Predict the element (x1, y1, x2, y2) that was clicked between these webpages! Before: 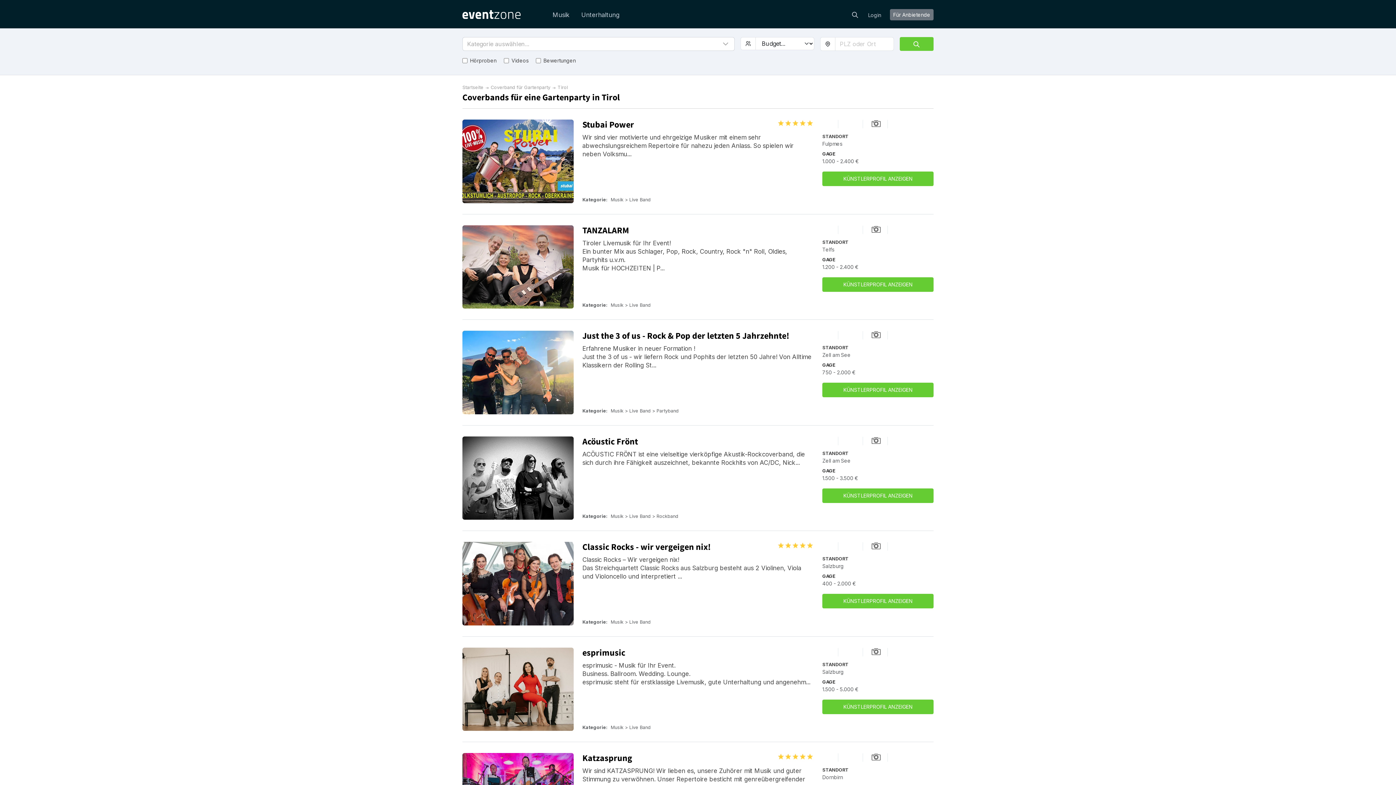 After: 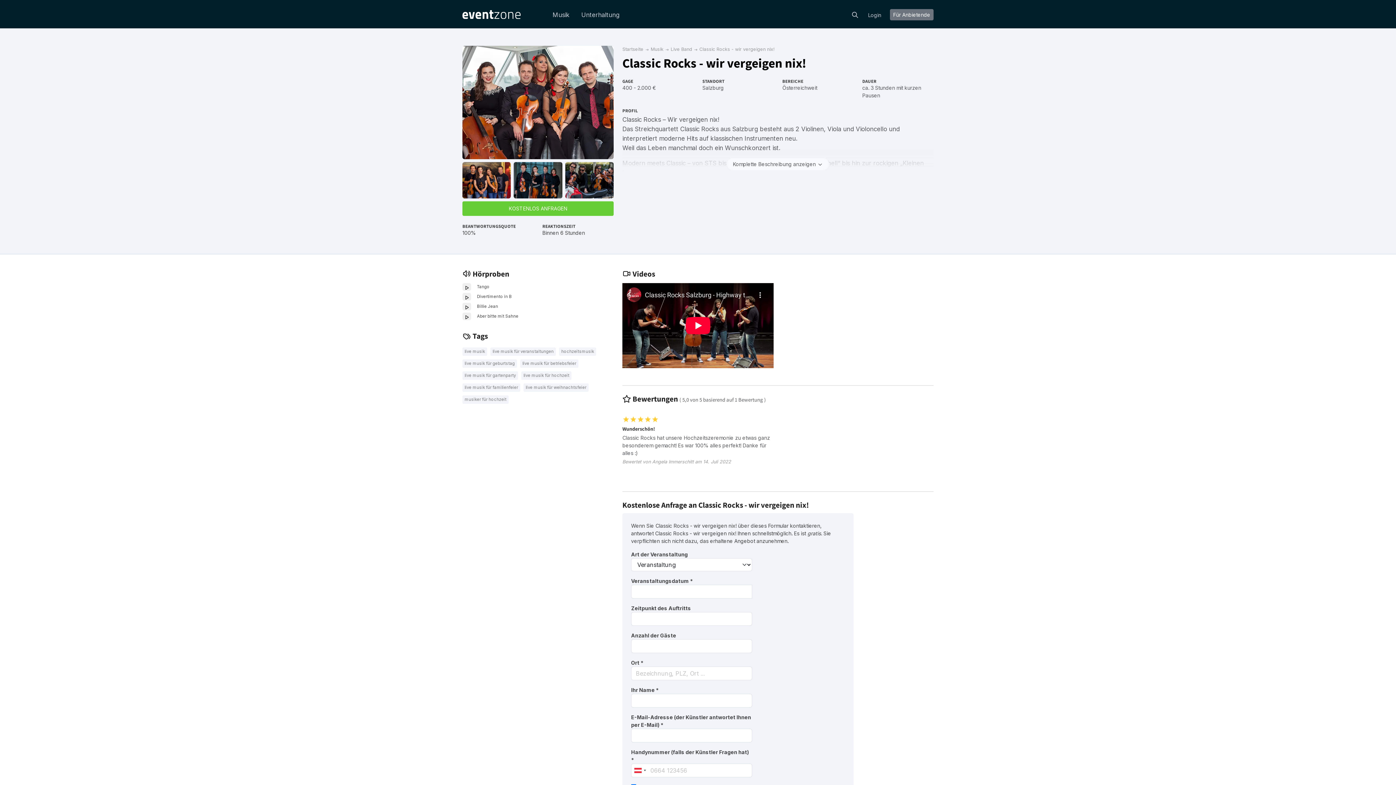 Action: bbox: (822, 594, 933, 608) label: KÜNSTLERPROFIL ANZEIGEN